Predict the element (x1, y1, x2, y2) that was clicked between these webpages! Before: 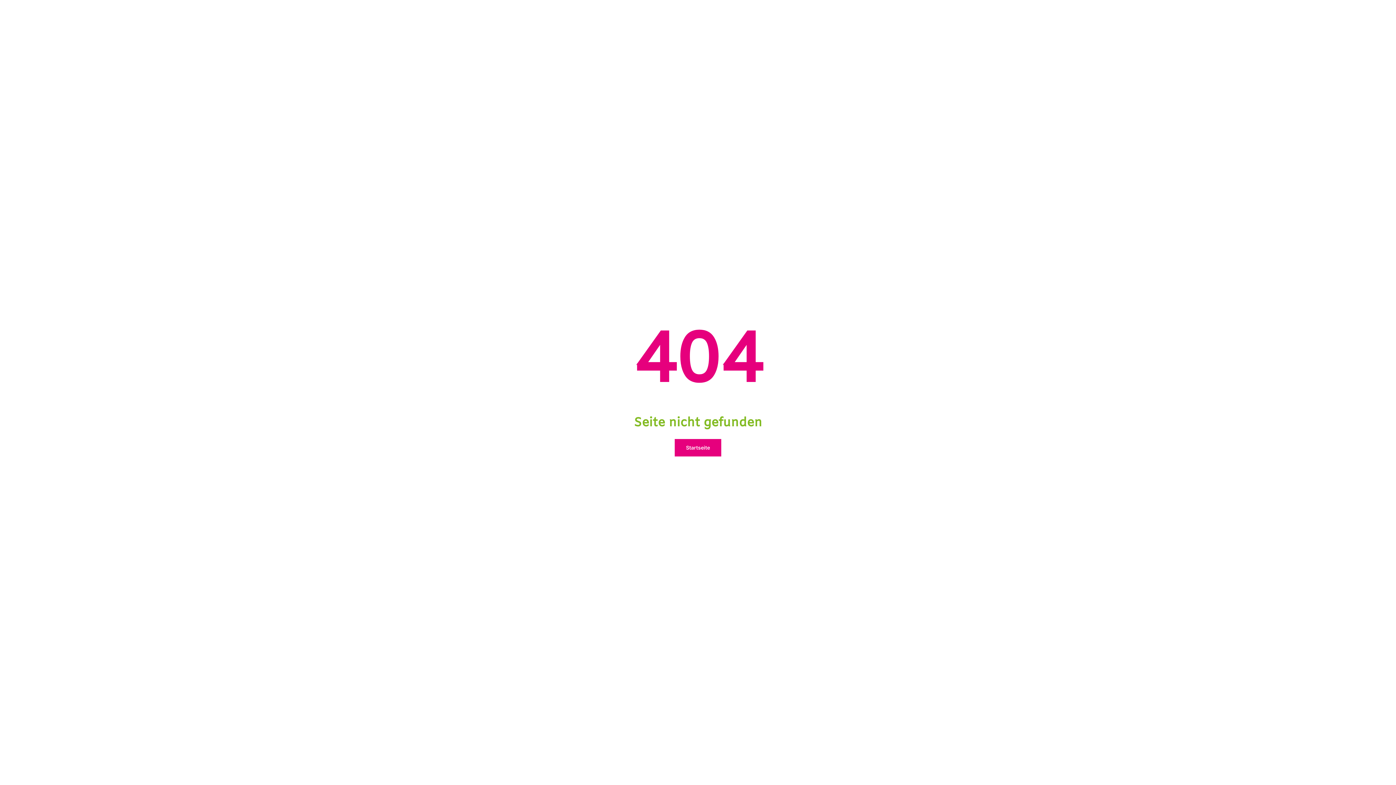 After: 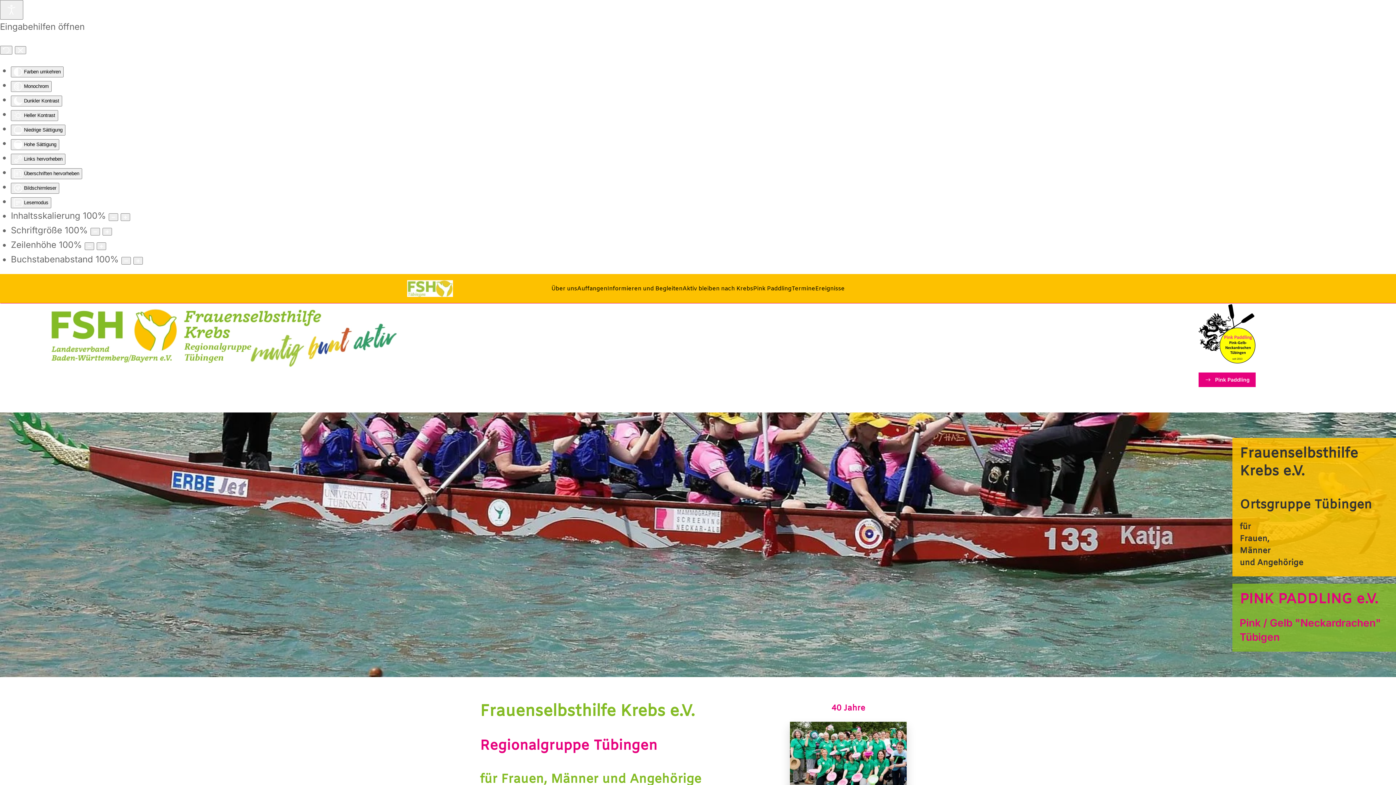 Action: label: Startseite bbox: (674, 439, 721, 456)